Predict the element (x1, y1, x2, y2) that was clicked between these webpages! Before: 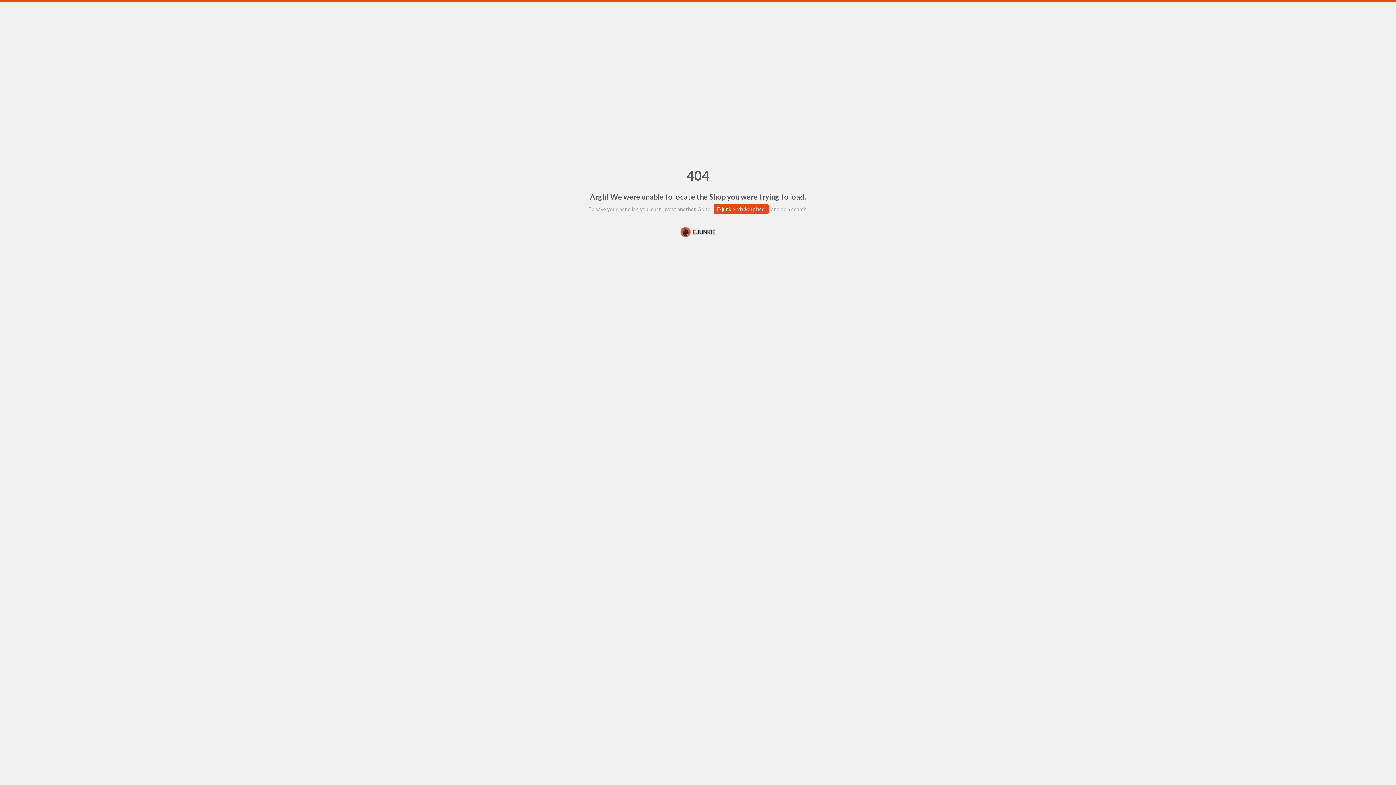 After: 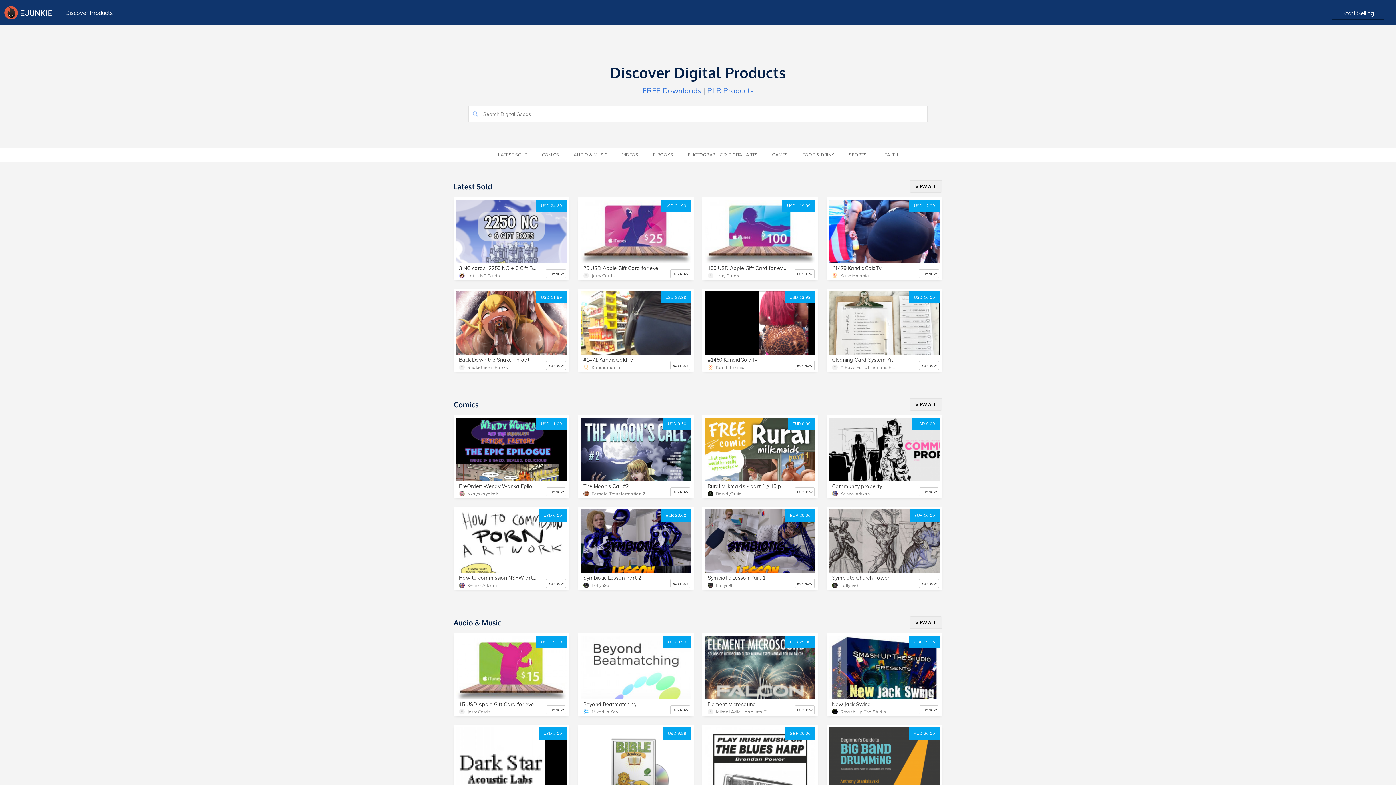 Action: bbox: (713, 204, 768, 214) label: E-junkie Marketplace